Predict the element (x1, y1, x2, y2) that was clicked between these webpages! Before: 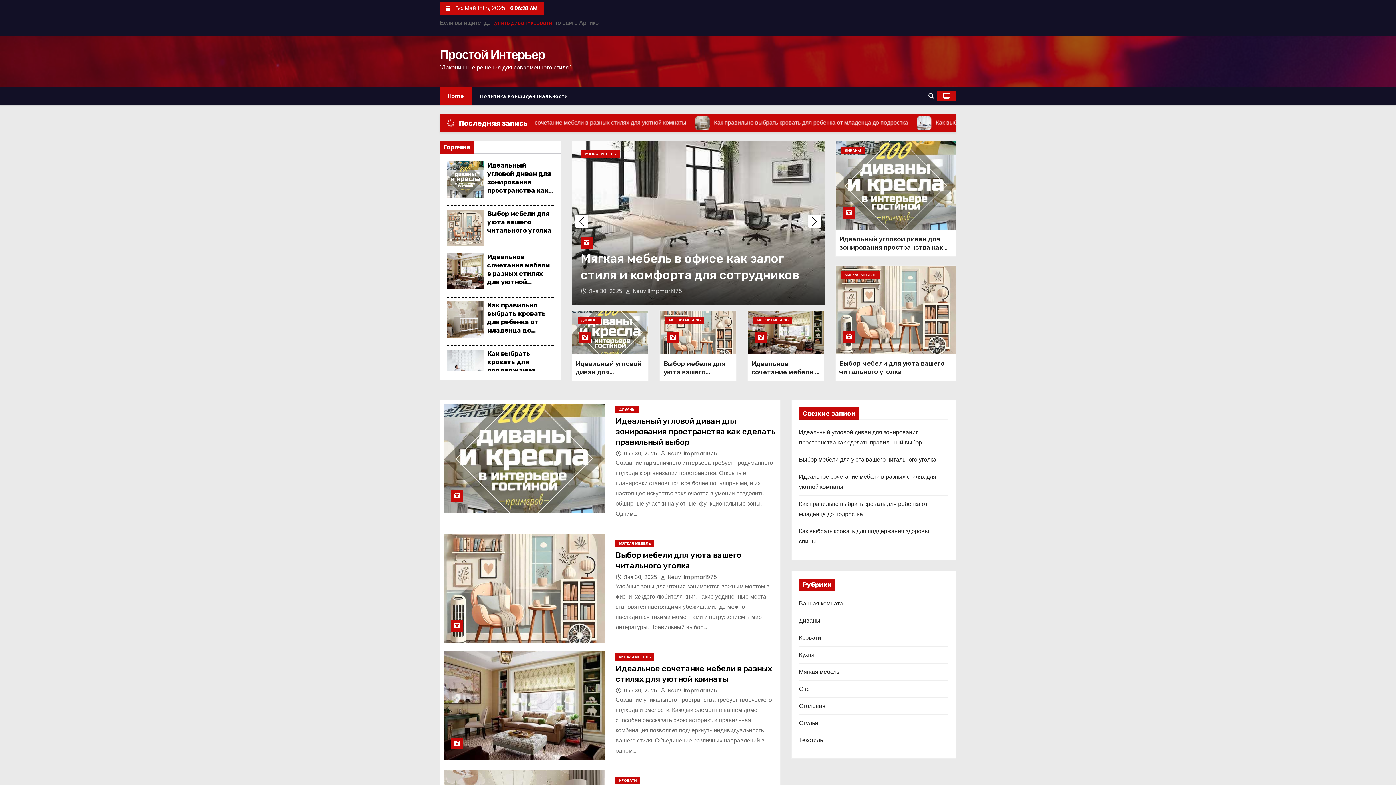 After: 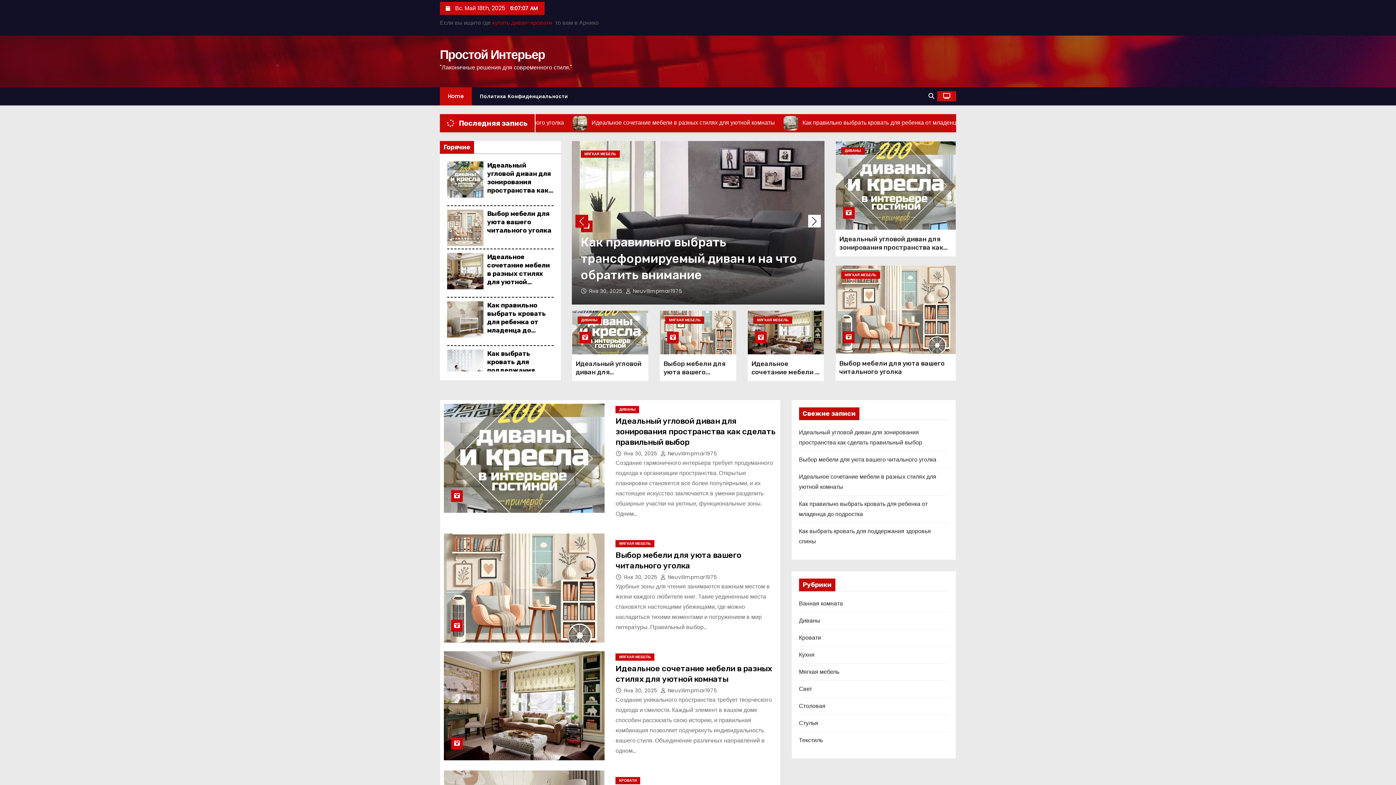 Action: bbox: (575, 214, 588, 227) label: Previous slide